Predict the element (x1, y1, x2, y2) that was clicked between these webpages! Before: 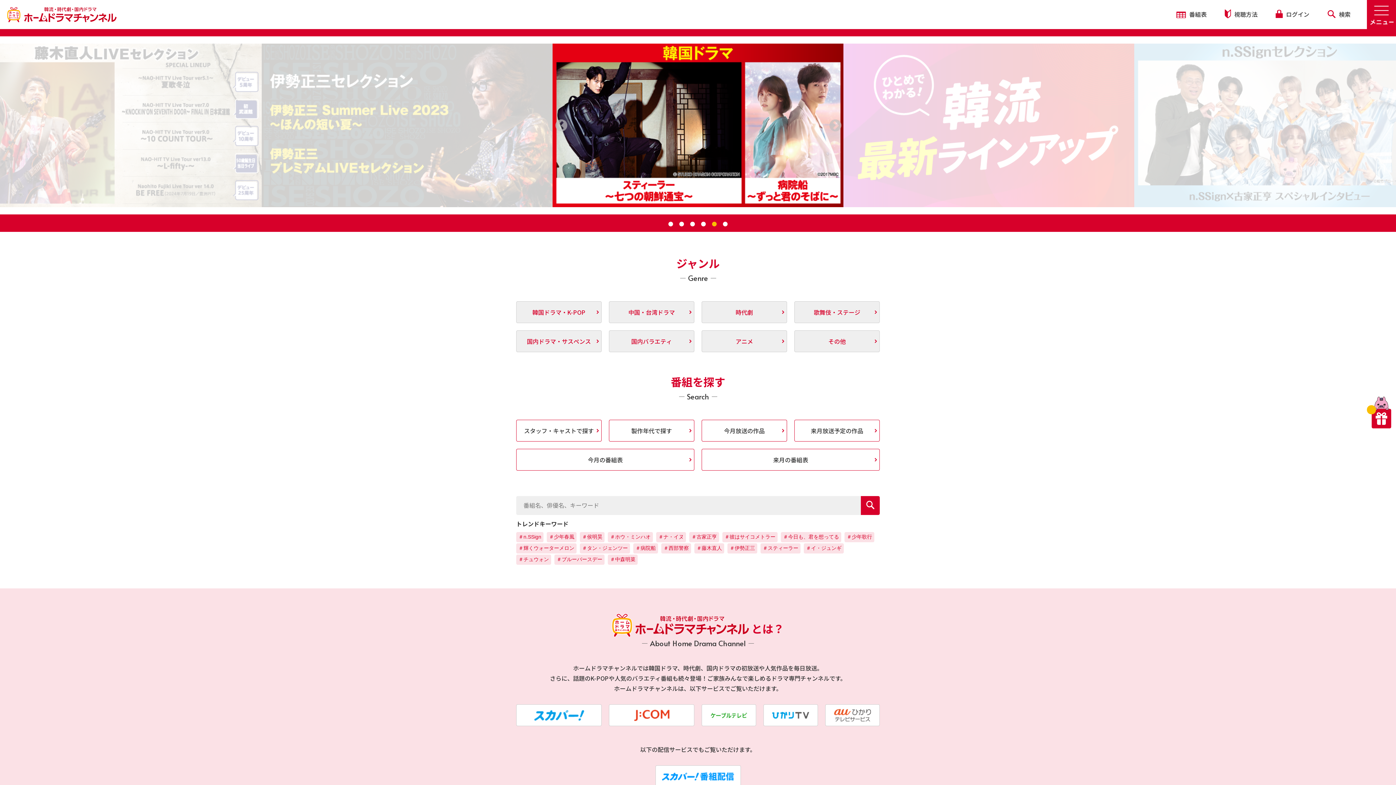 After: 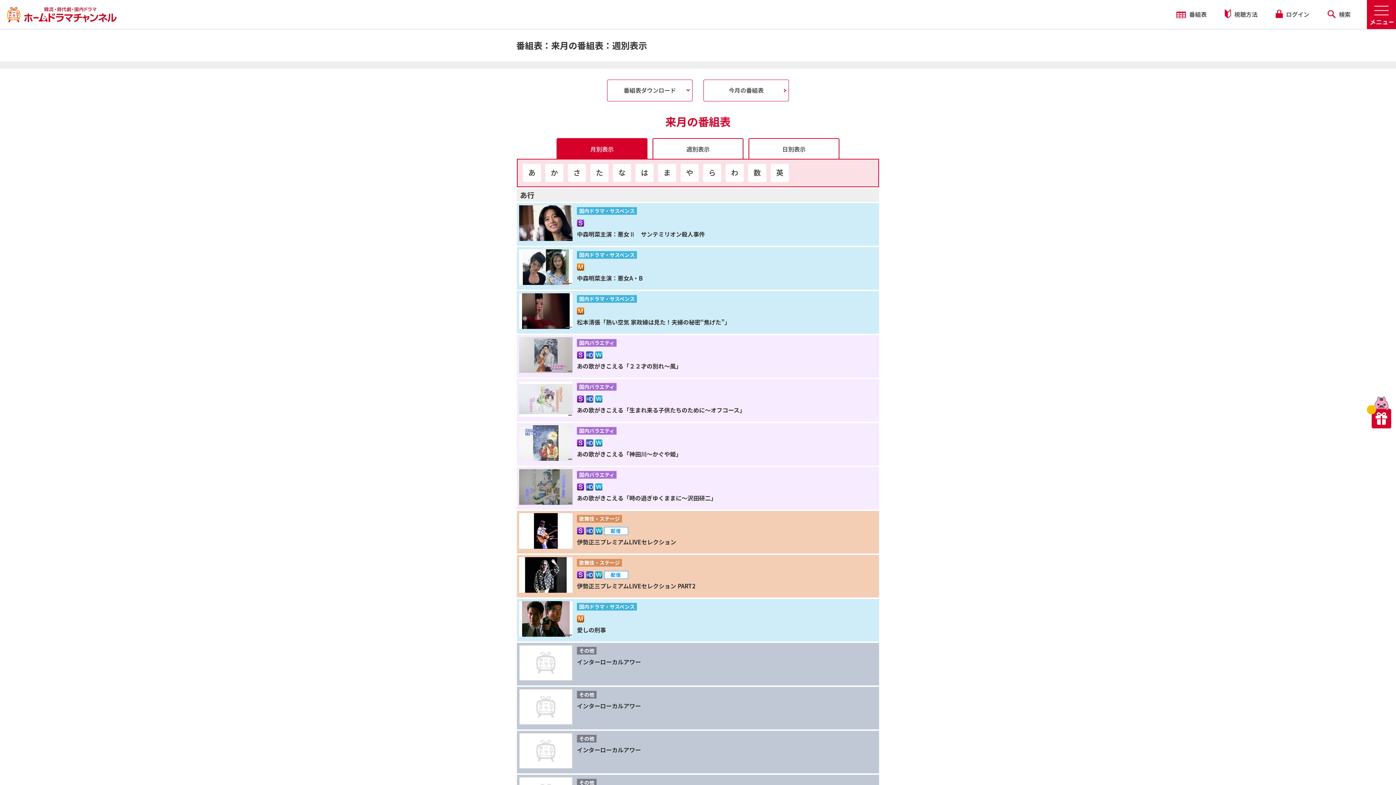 Action: label: 来月放送予定の作品 bbox: (794, 420, 880, 441)